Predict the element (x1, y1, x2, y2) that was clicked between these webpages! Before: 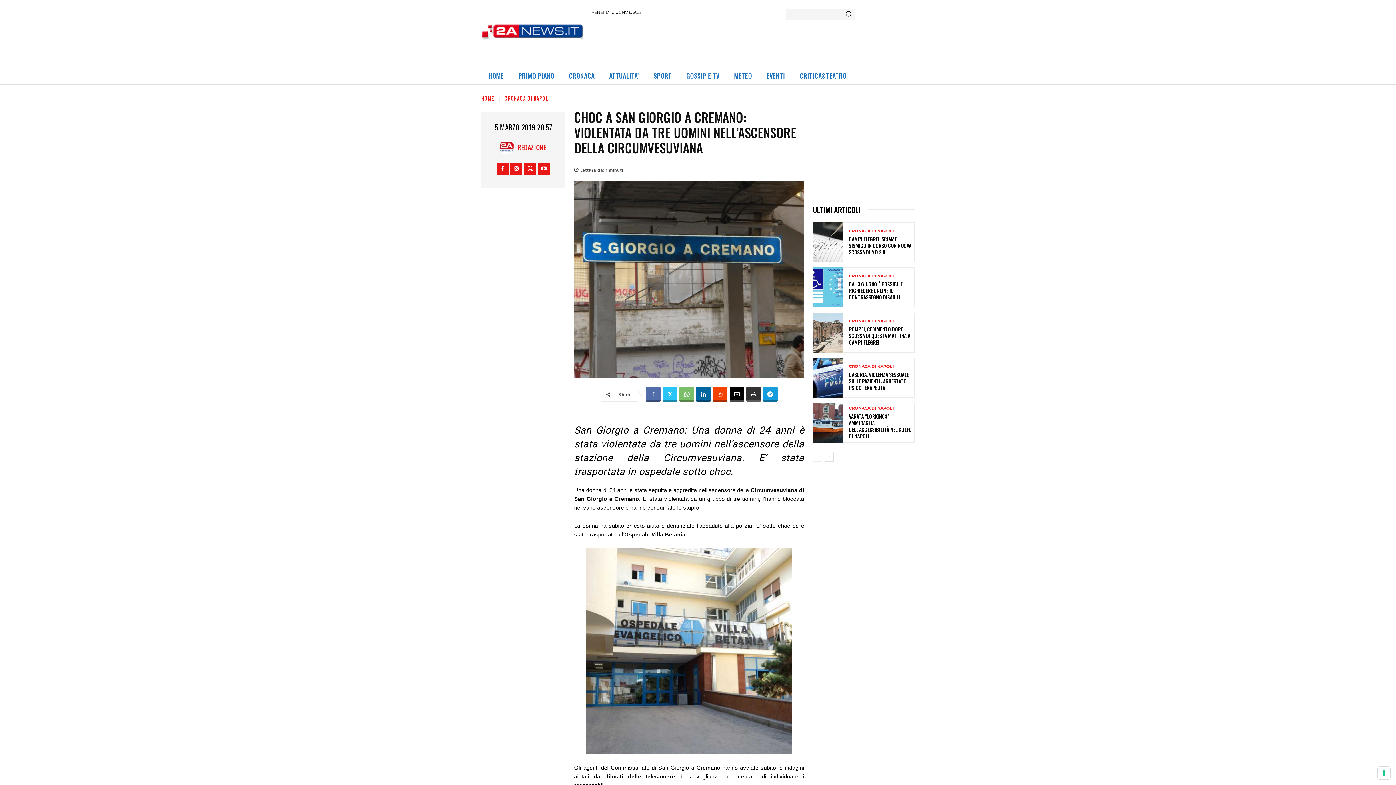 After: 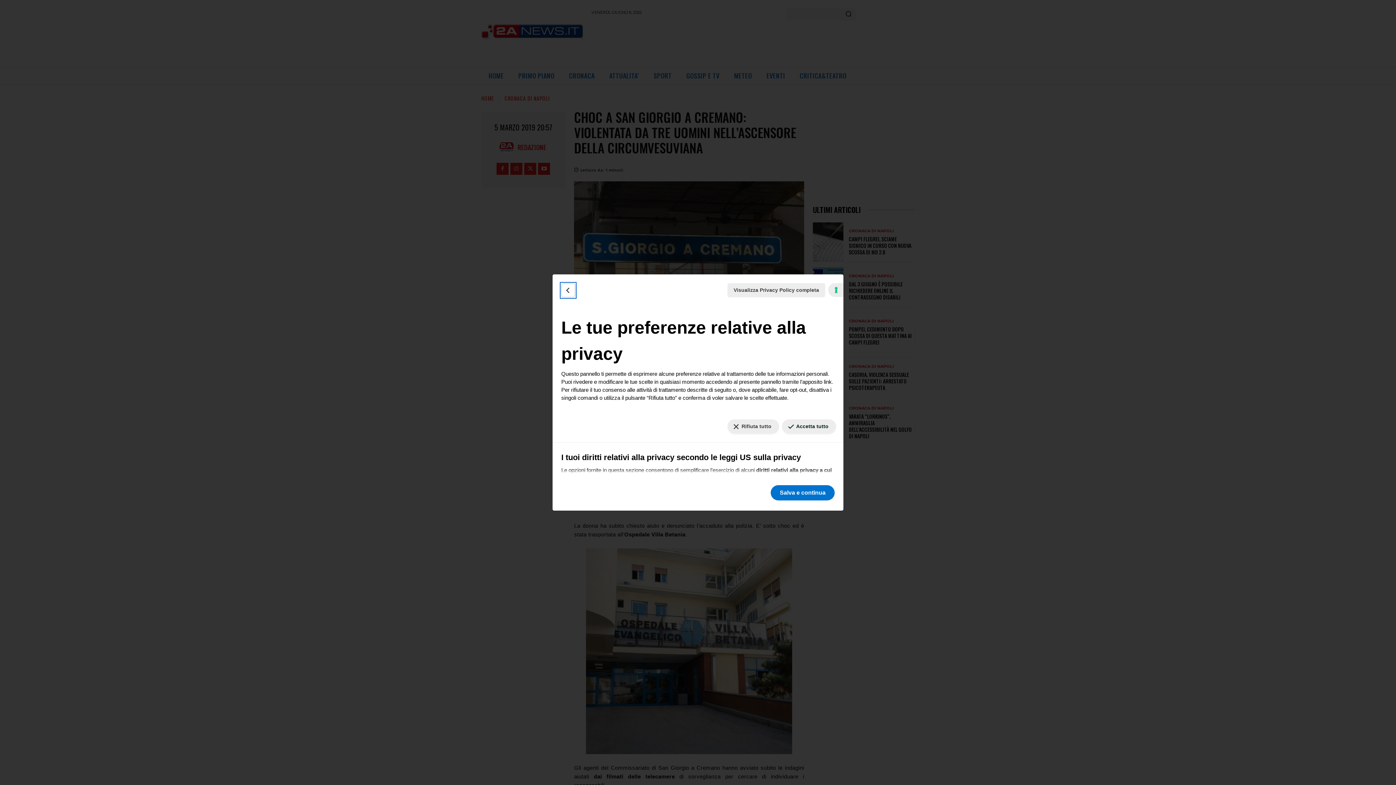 Action: label: Le tue preferenze relative al consenso per le tecnologie di tracciamento bbox: (1378, 767, 1390, 779)